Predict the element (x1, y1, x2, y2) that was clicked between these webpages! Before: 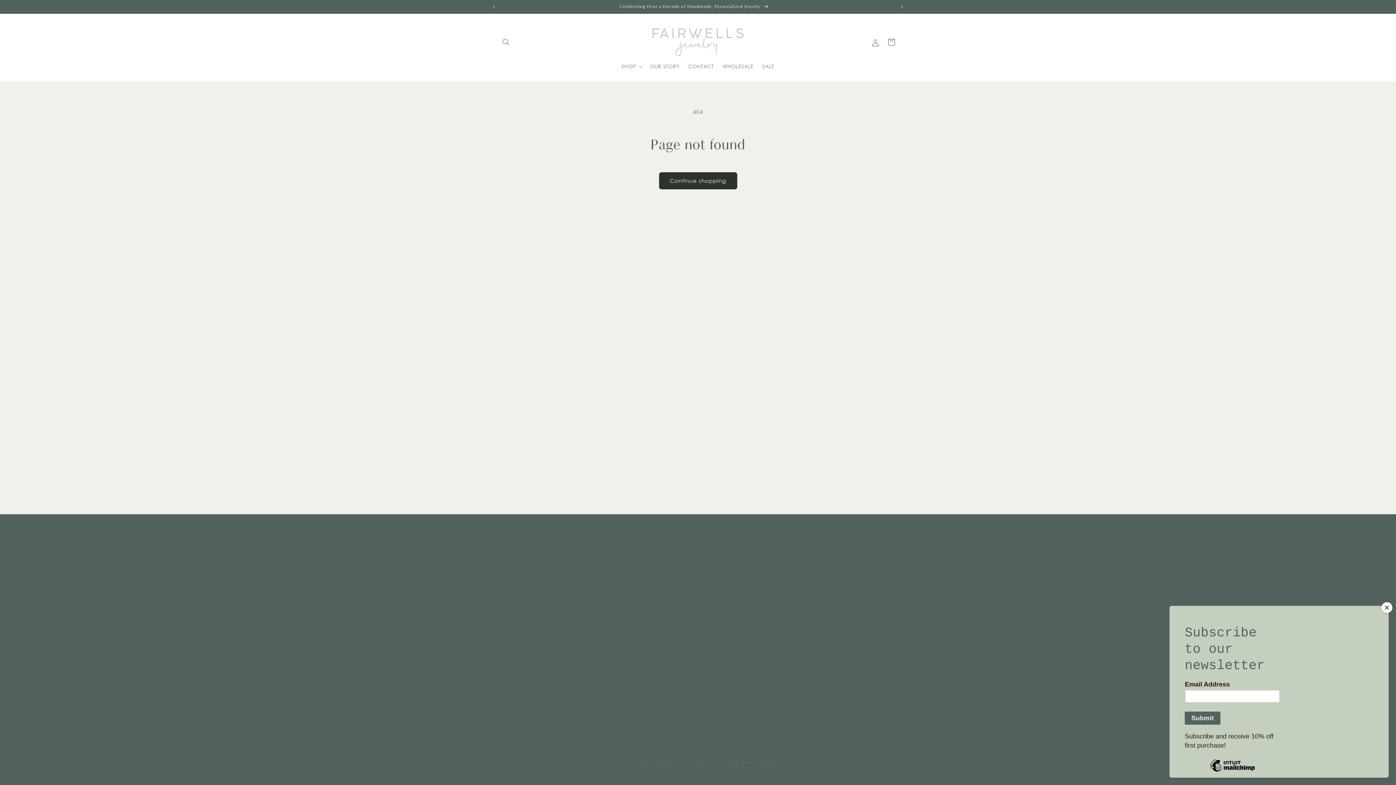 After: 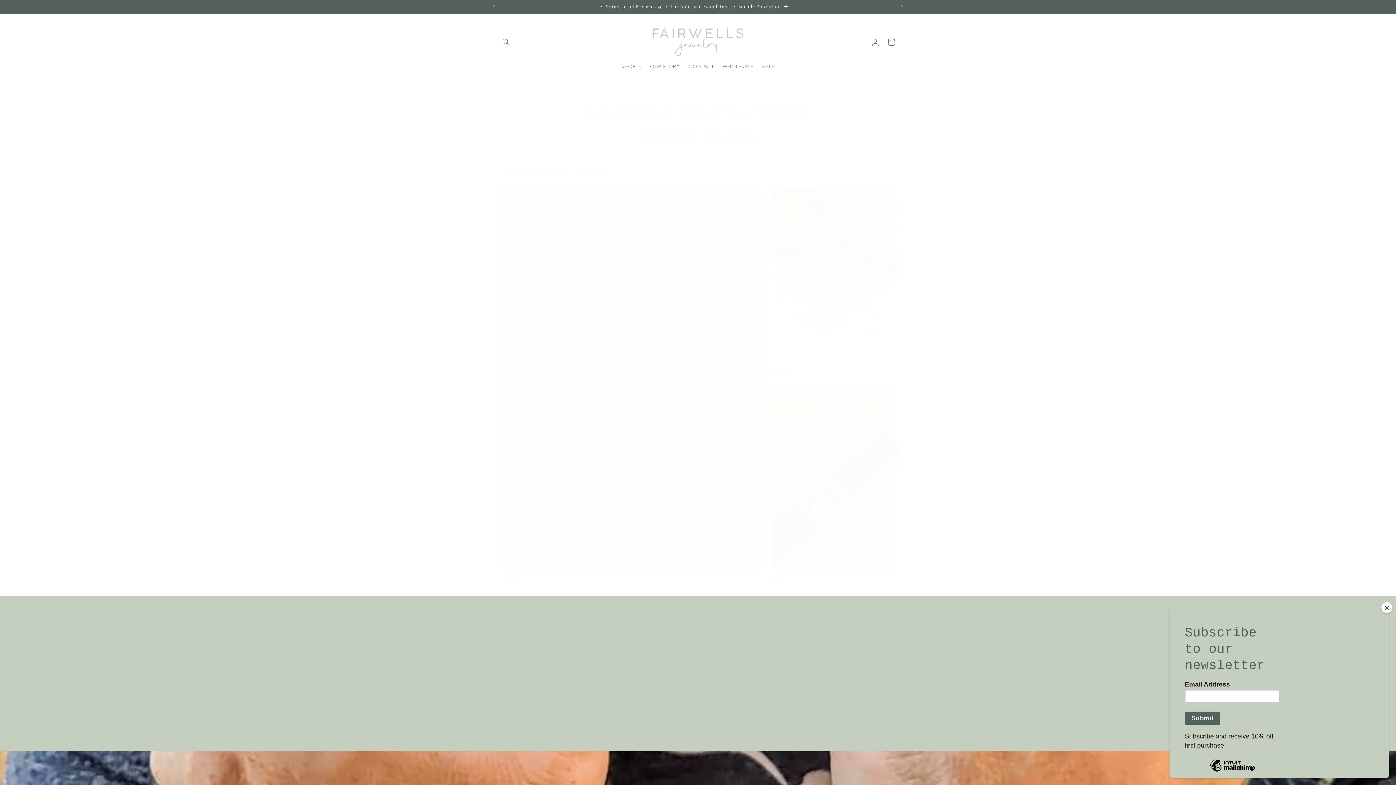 Action: bbox: (650, 25, 746, 58)